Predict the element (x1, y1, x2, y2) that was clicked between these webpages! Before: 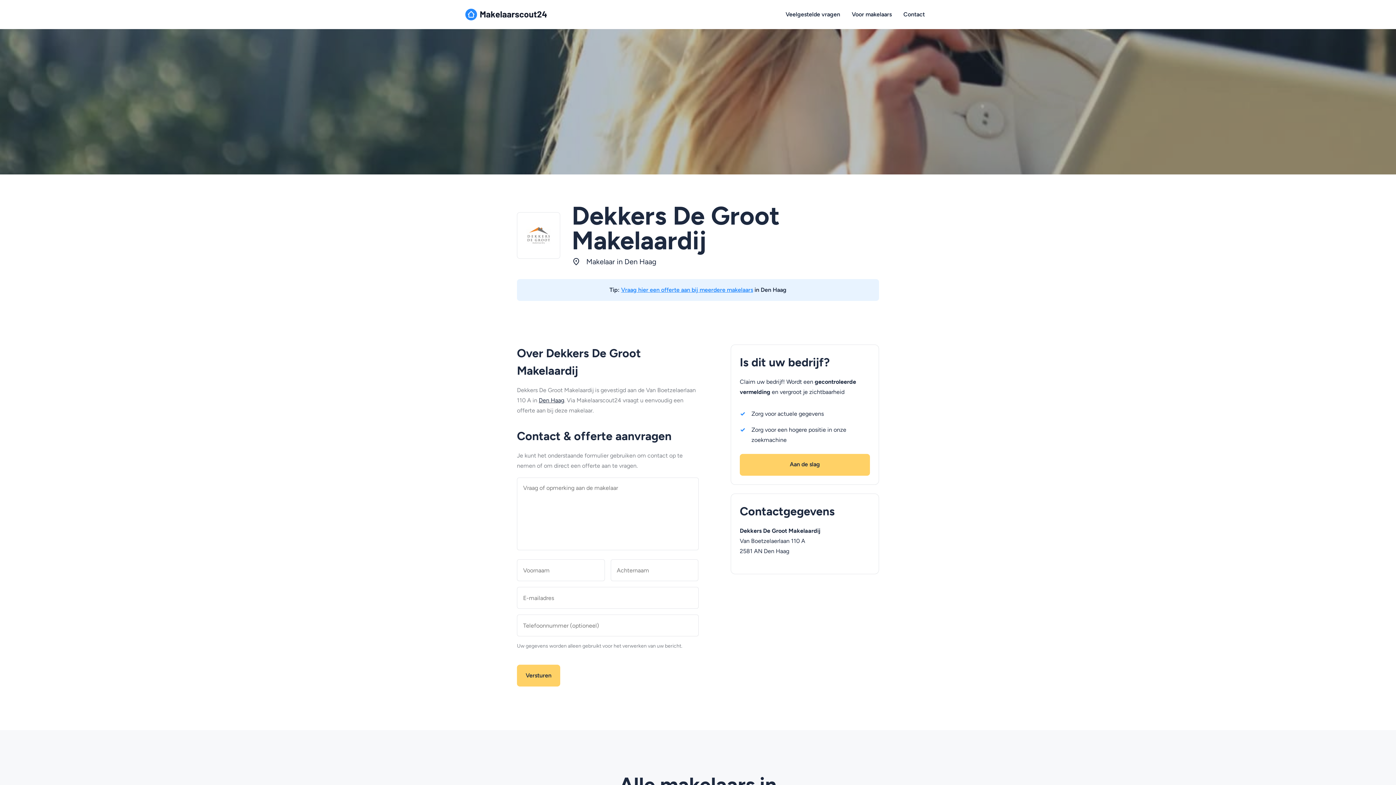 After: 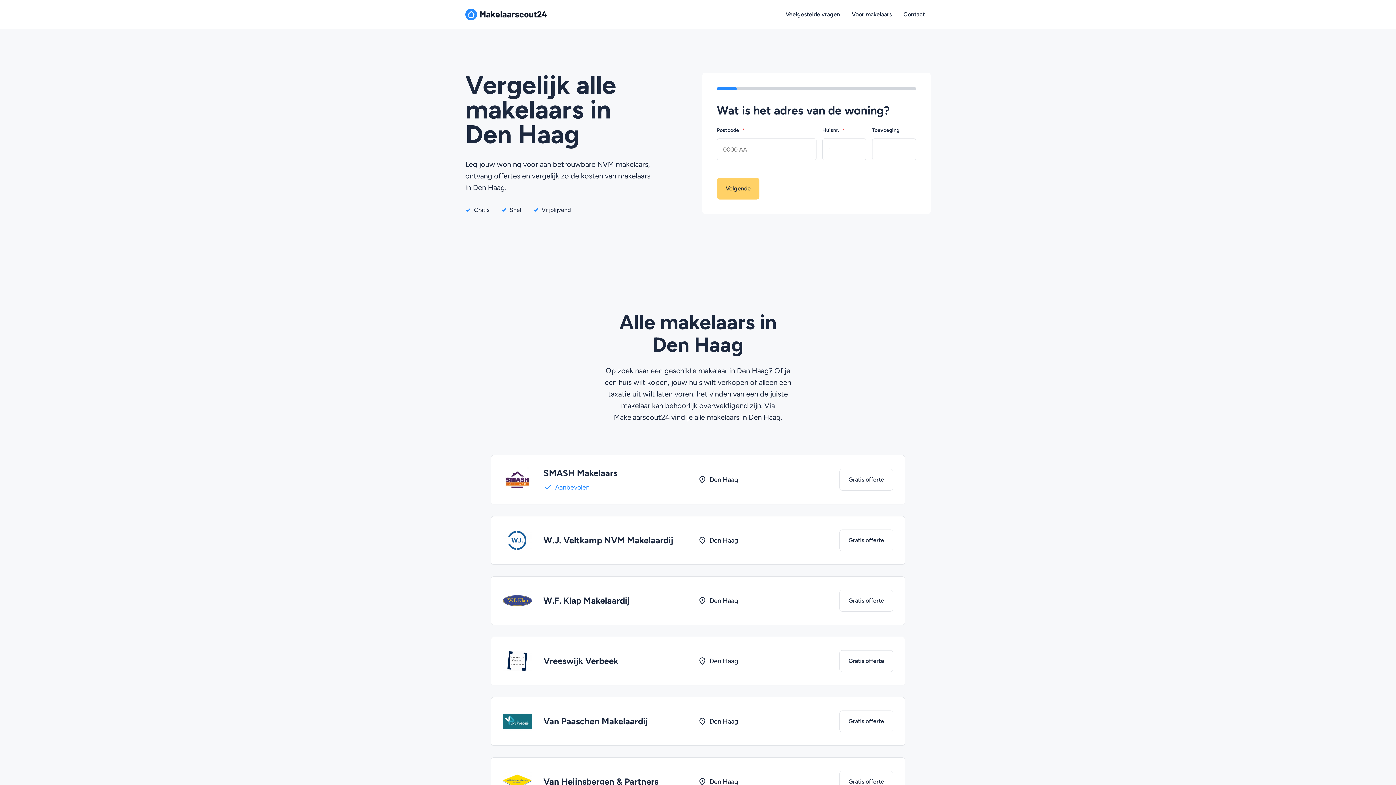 Action: bbox: (624, 256, 656, 267) label: Den Haag